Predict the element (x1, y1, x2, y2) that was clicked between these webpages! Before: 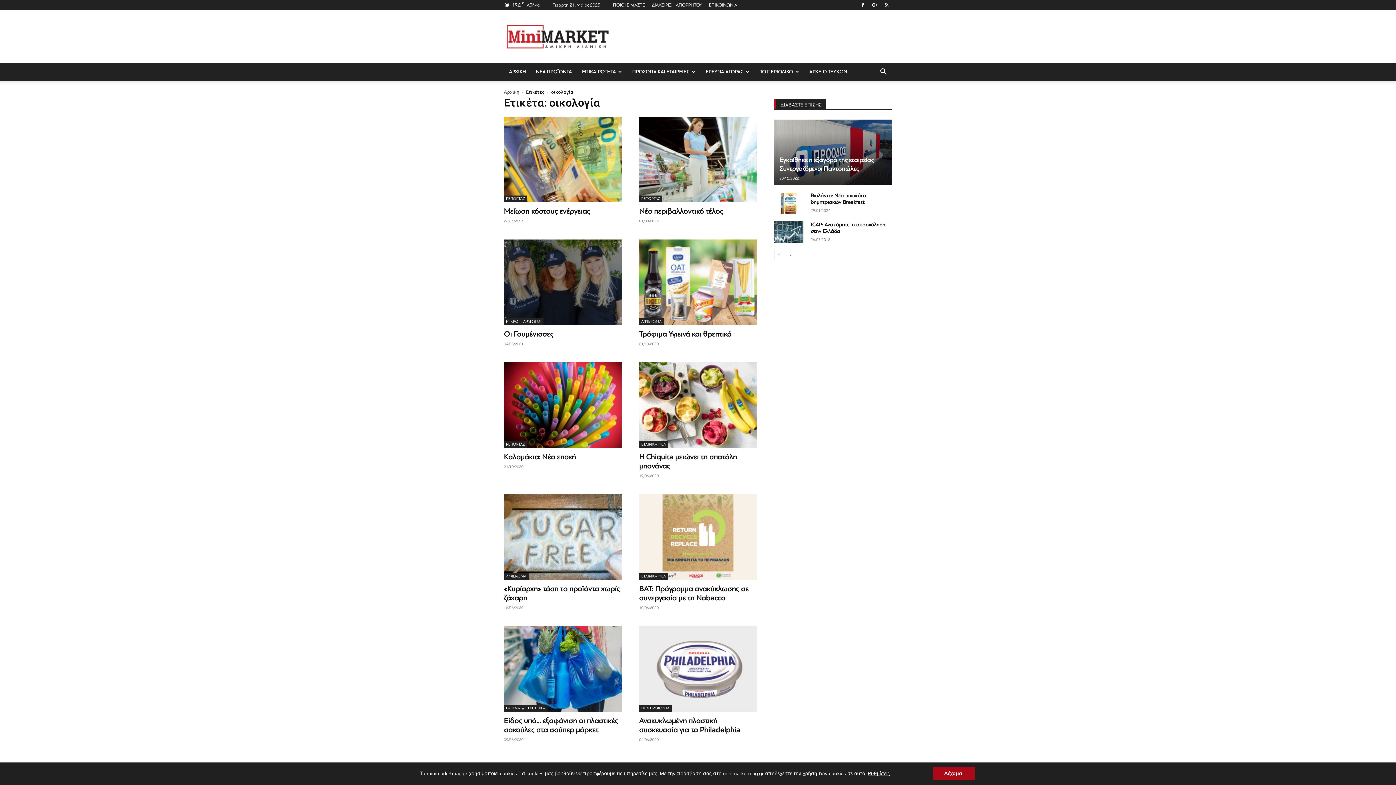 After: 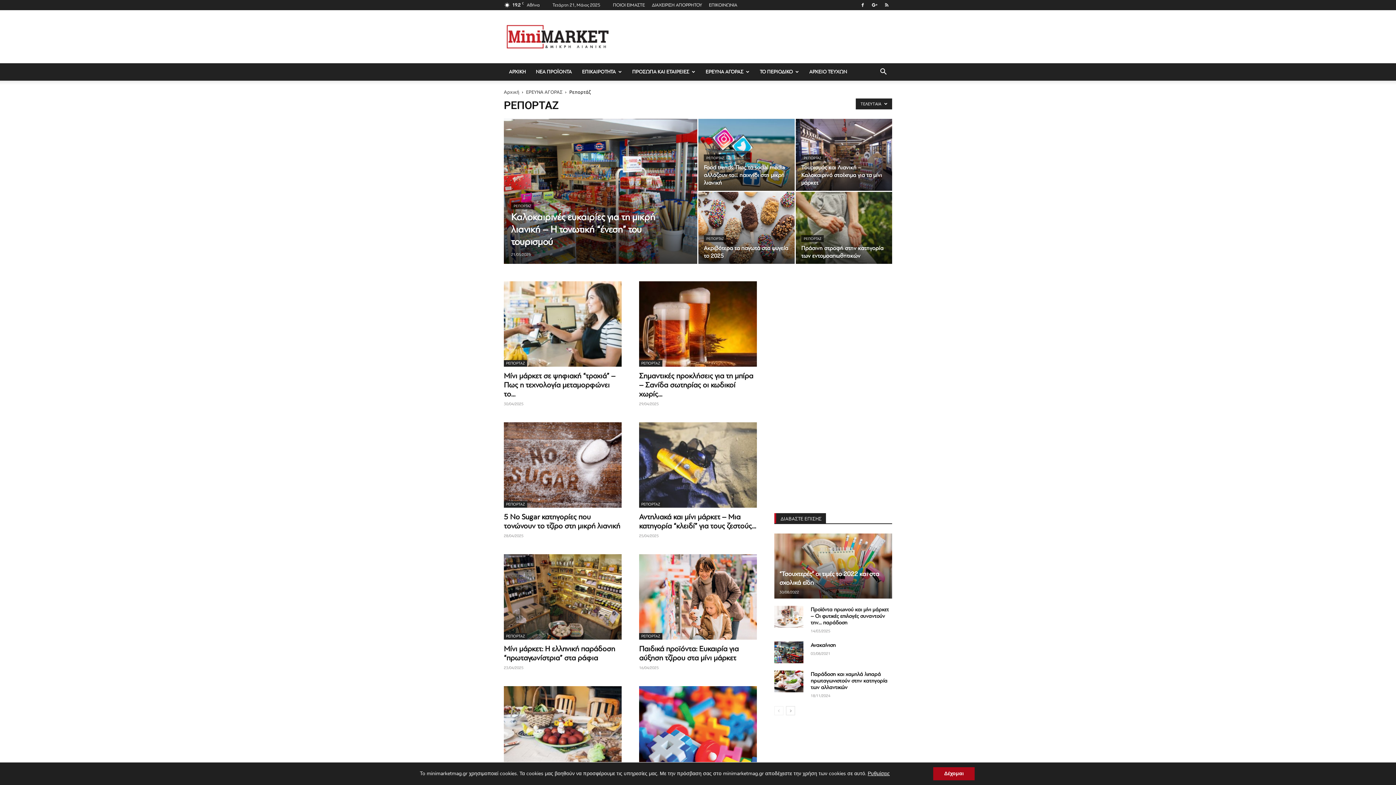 Action: label: ΡΕΠΟΡΤΑΖ bbox: (639, 195, 662, 202)